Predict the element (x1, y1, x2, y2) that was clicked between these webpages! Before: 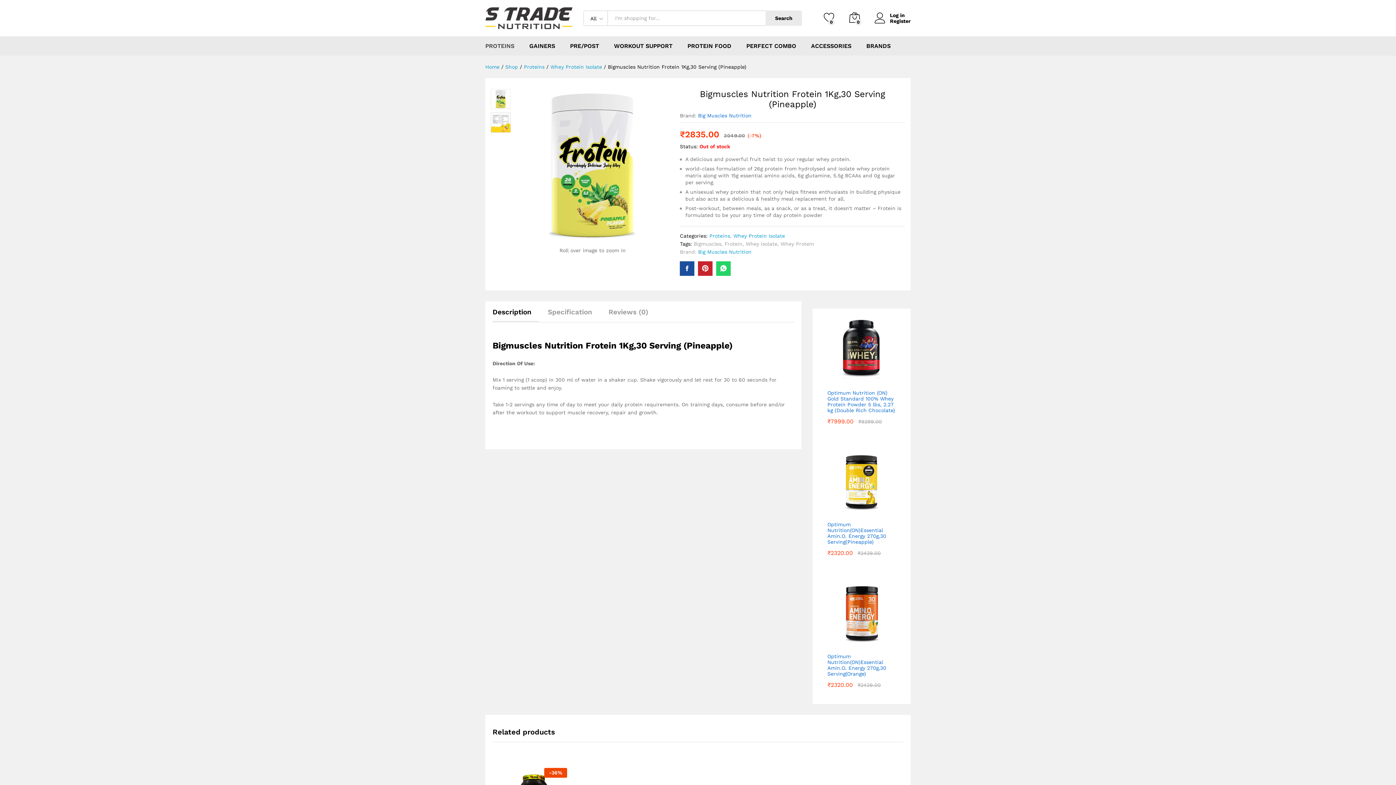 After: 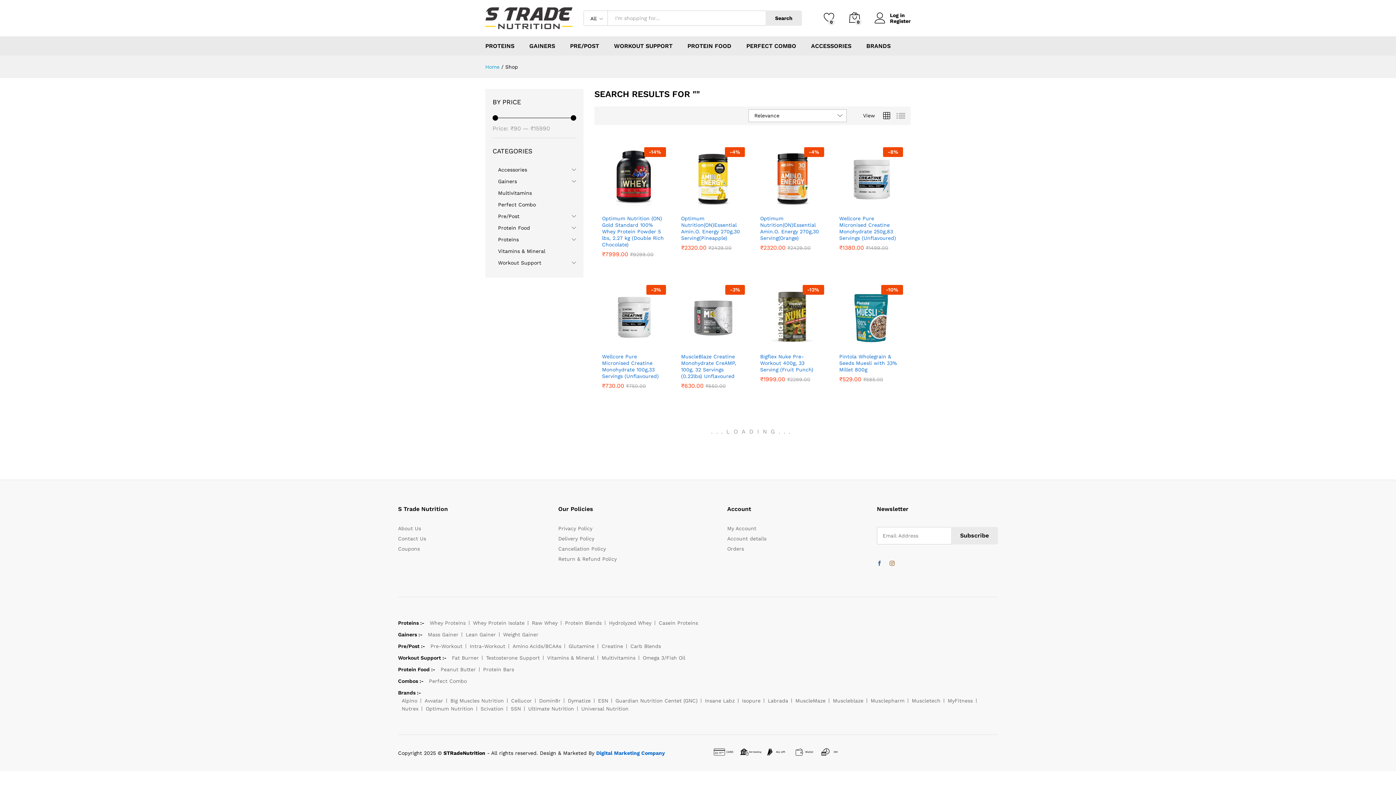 Action: bbox: (765, 10, 802, 25) label: Search